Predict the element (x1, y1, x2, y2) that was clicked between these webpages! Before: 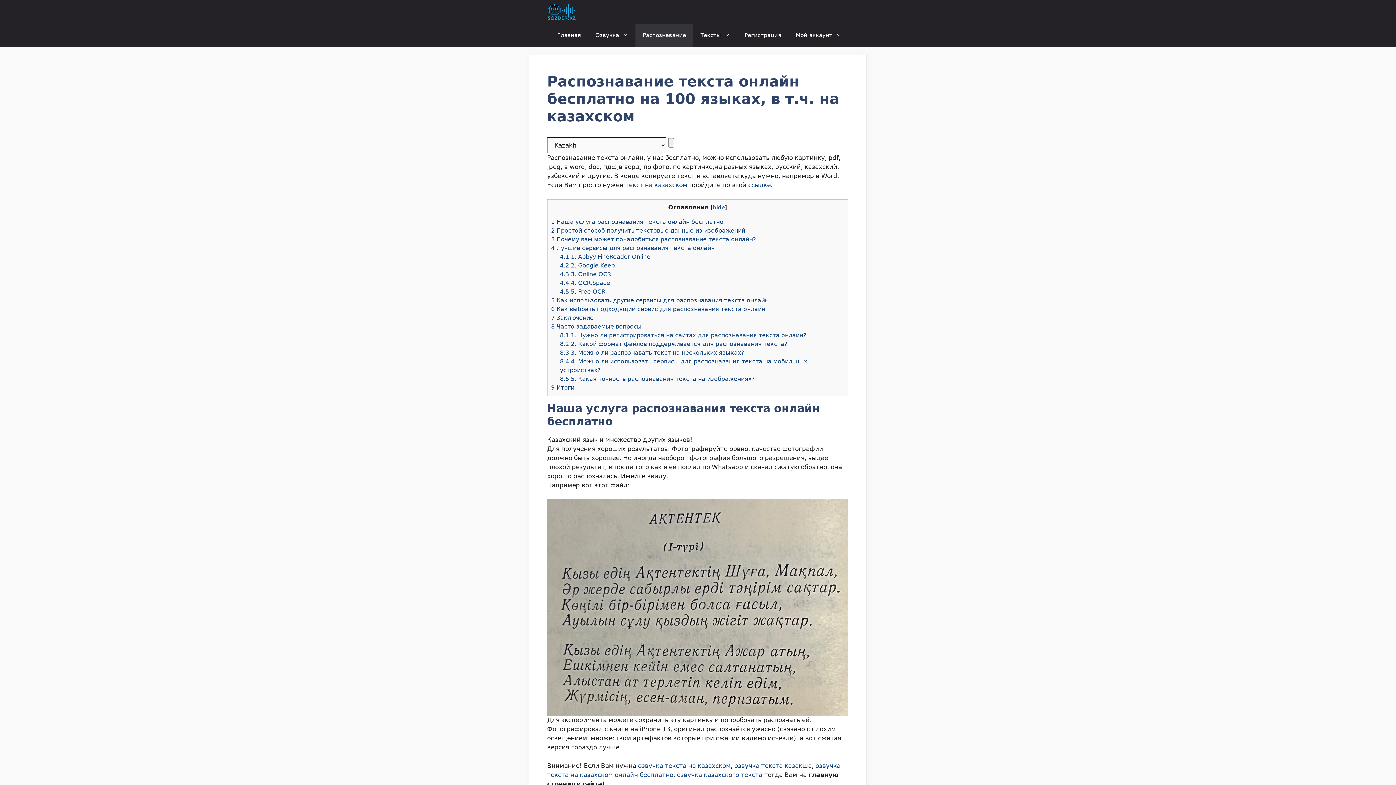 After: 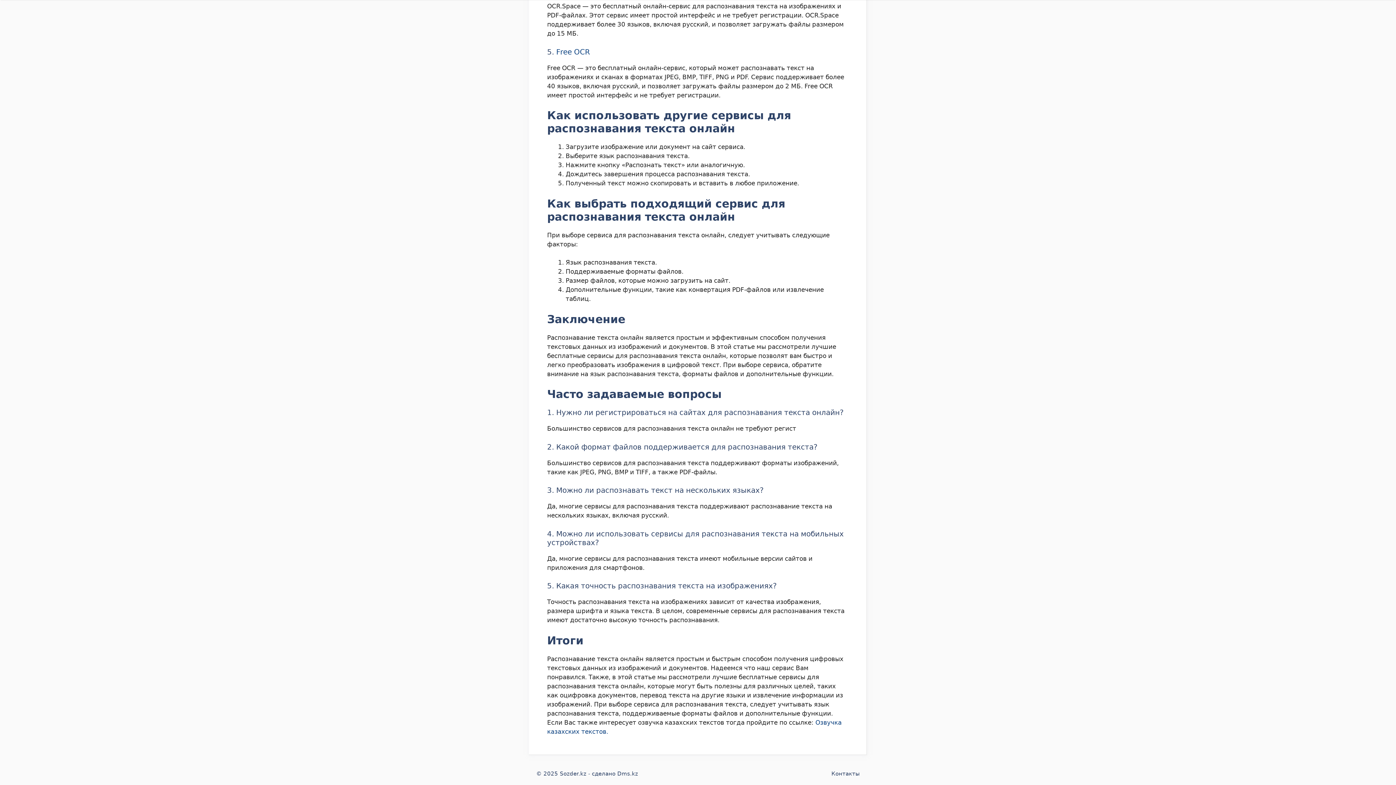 Action: label: 8.5 5. Какая точность распознавания текста на изображениях? bbox: (560, 375, 754, 382)